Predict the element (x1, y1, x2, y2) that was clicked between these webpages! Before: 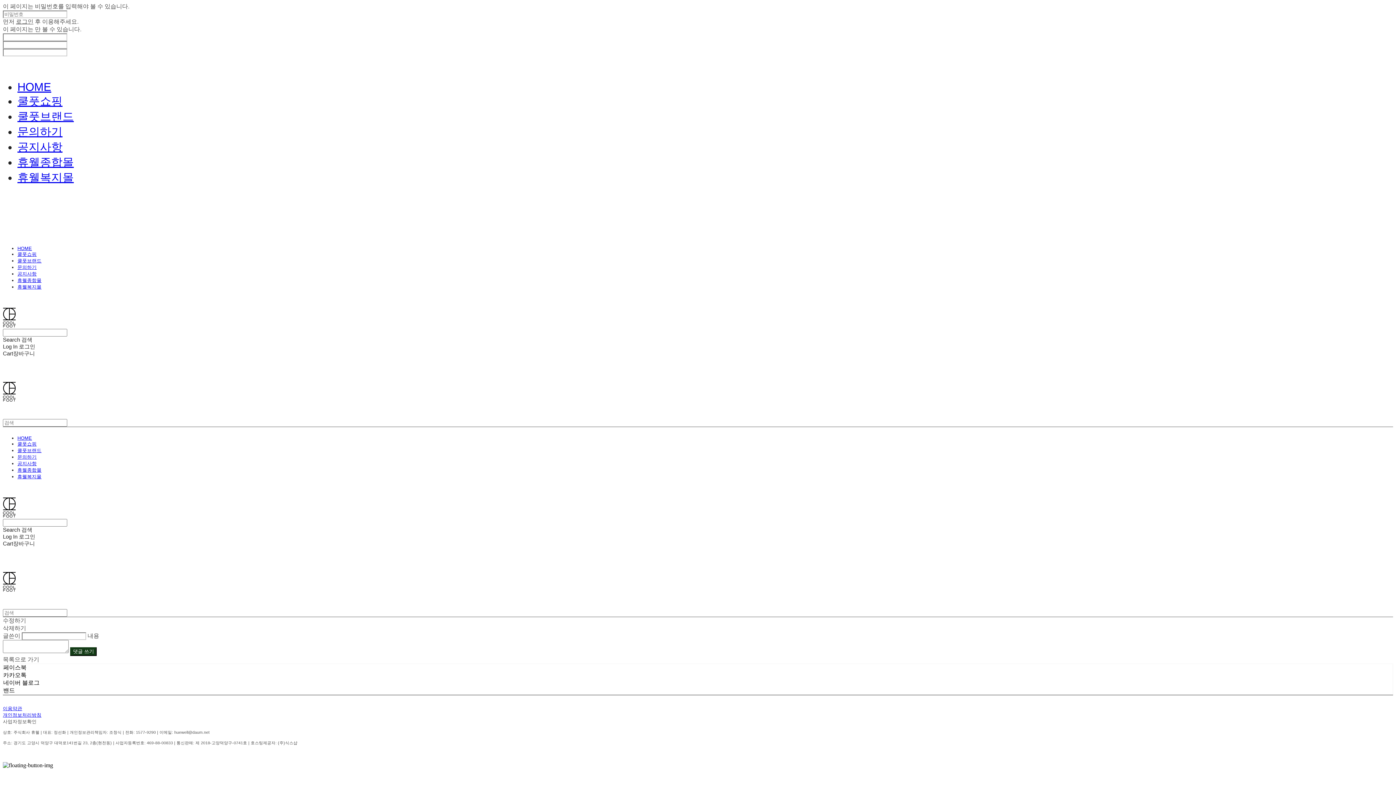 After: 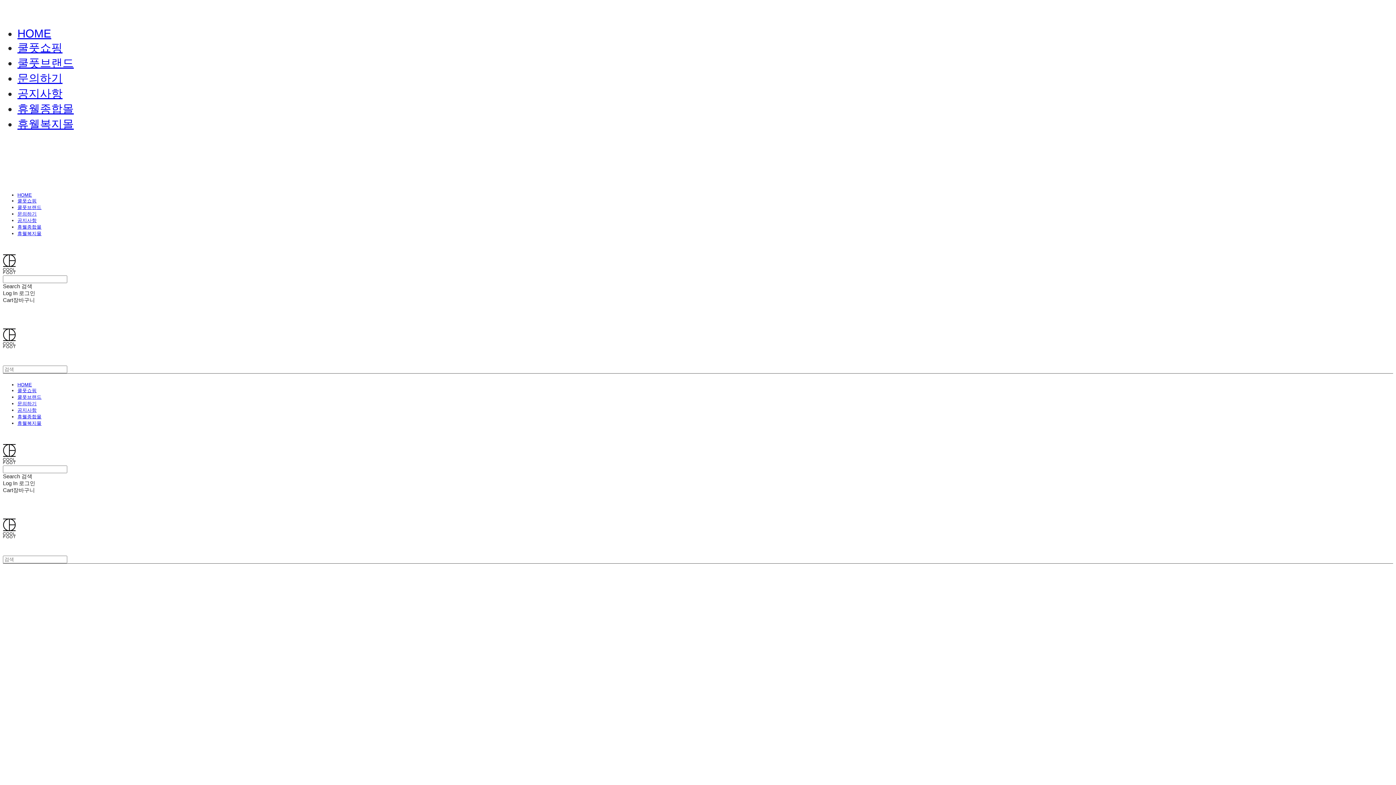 Action: label: 쿨풋브랜드 bbox: (17, 110, 73, 122)